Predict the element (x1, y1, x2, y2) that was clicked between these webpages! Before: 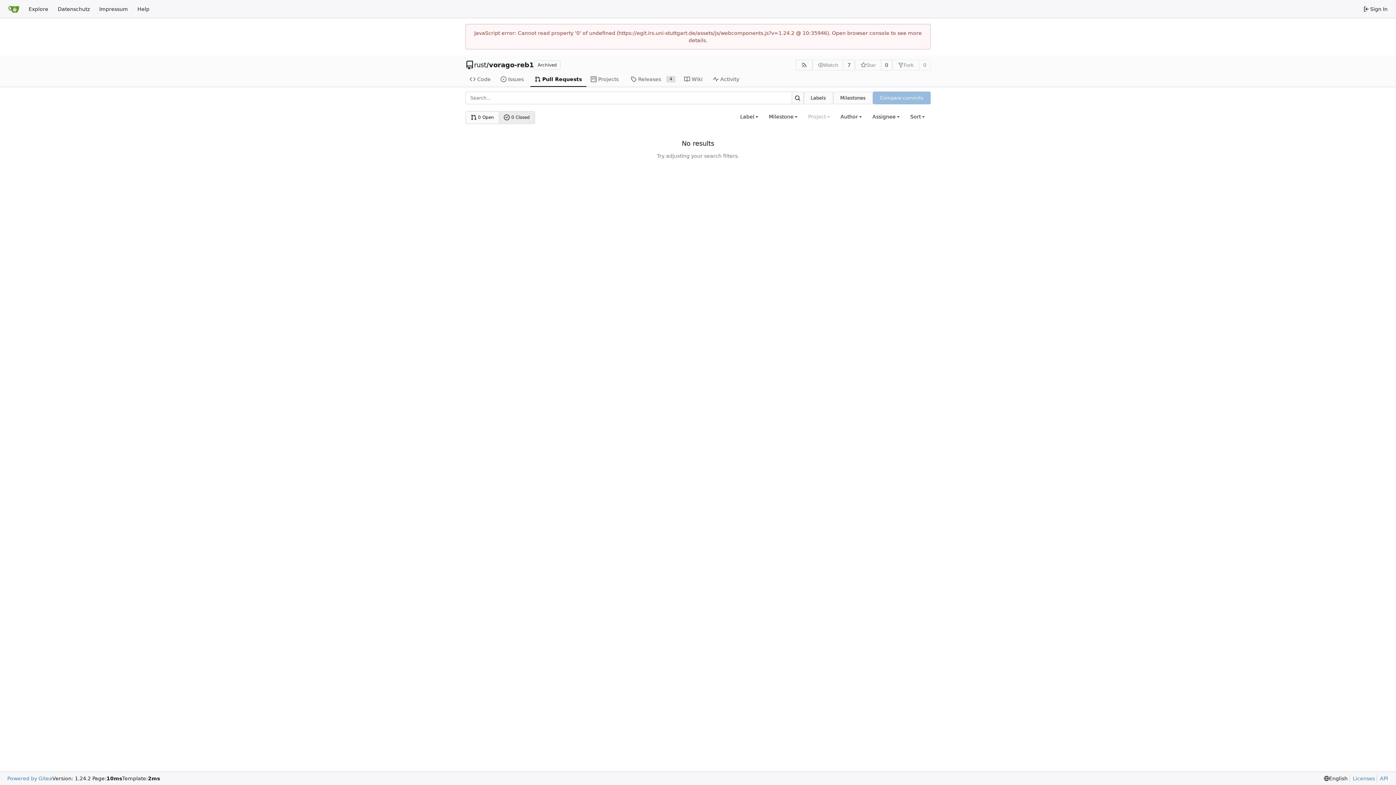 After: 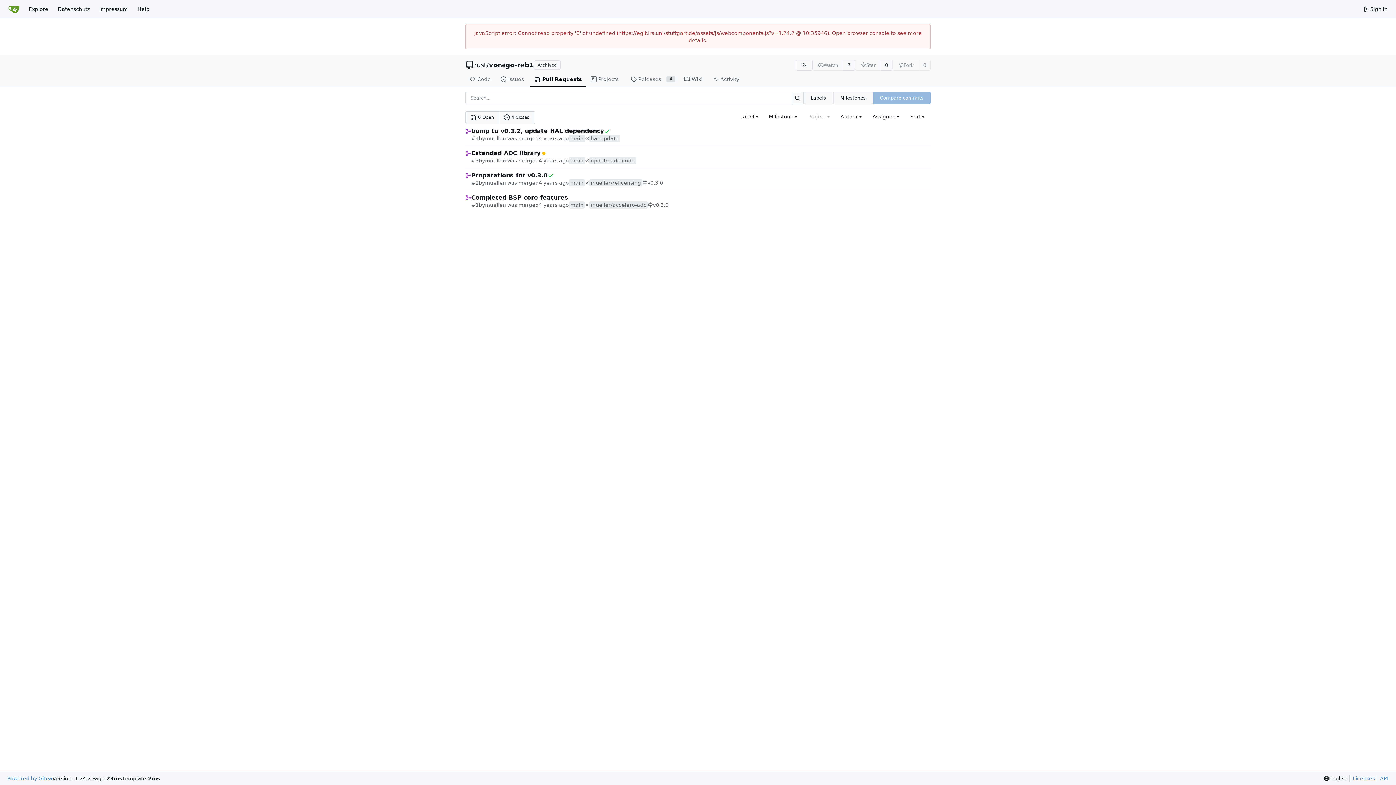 Action: bbox: (530, 72, 586, 87) label: Pull Requests